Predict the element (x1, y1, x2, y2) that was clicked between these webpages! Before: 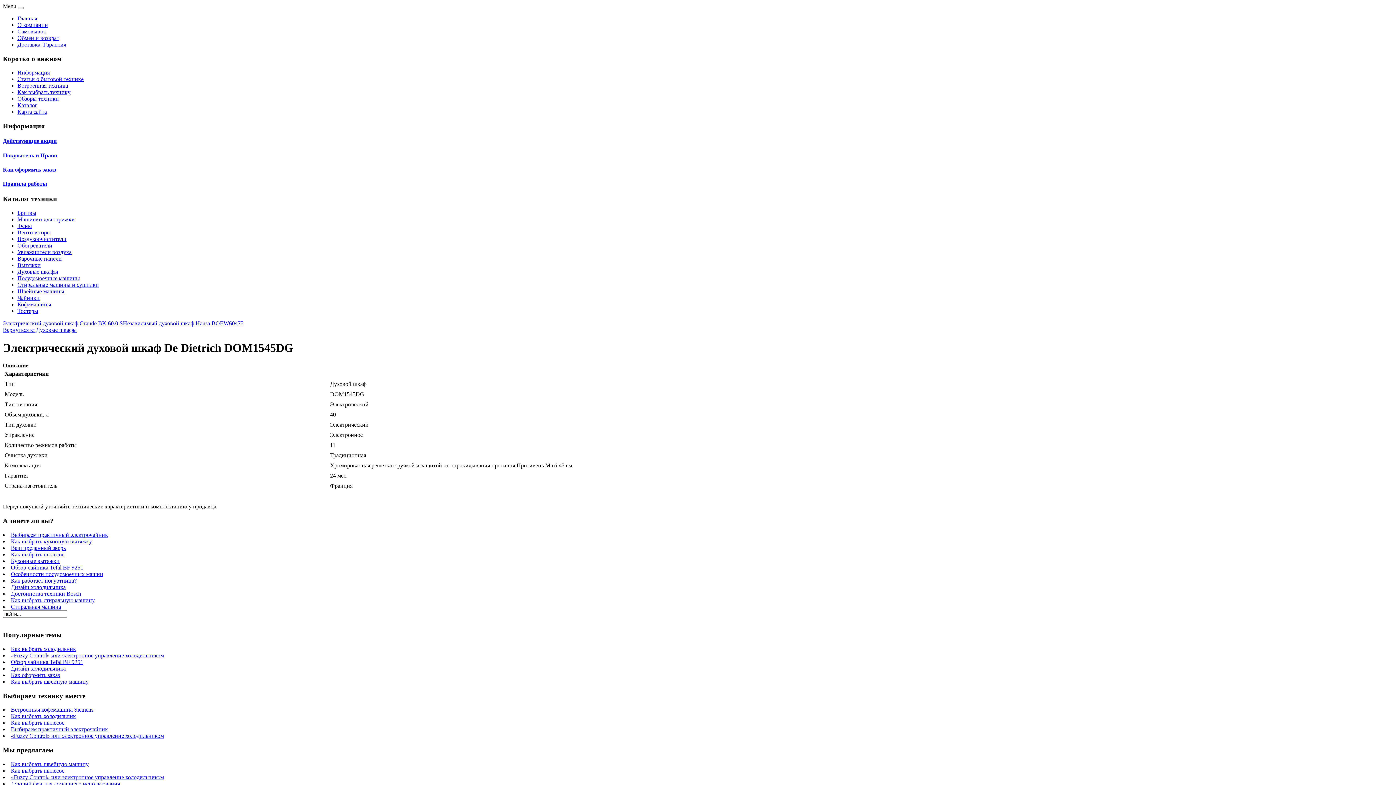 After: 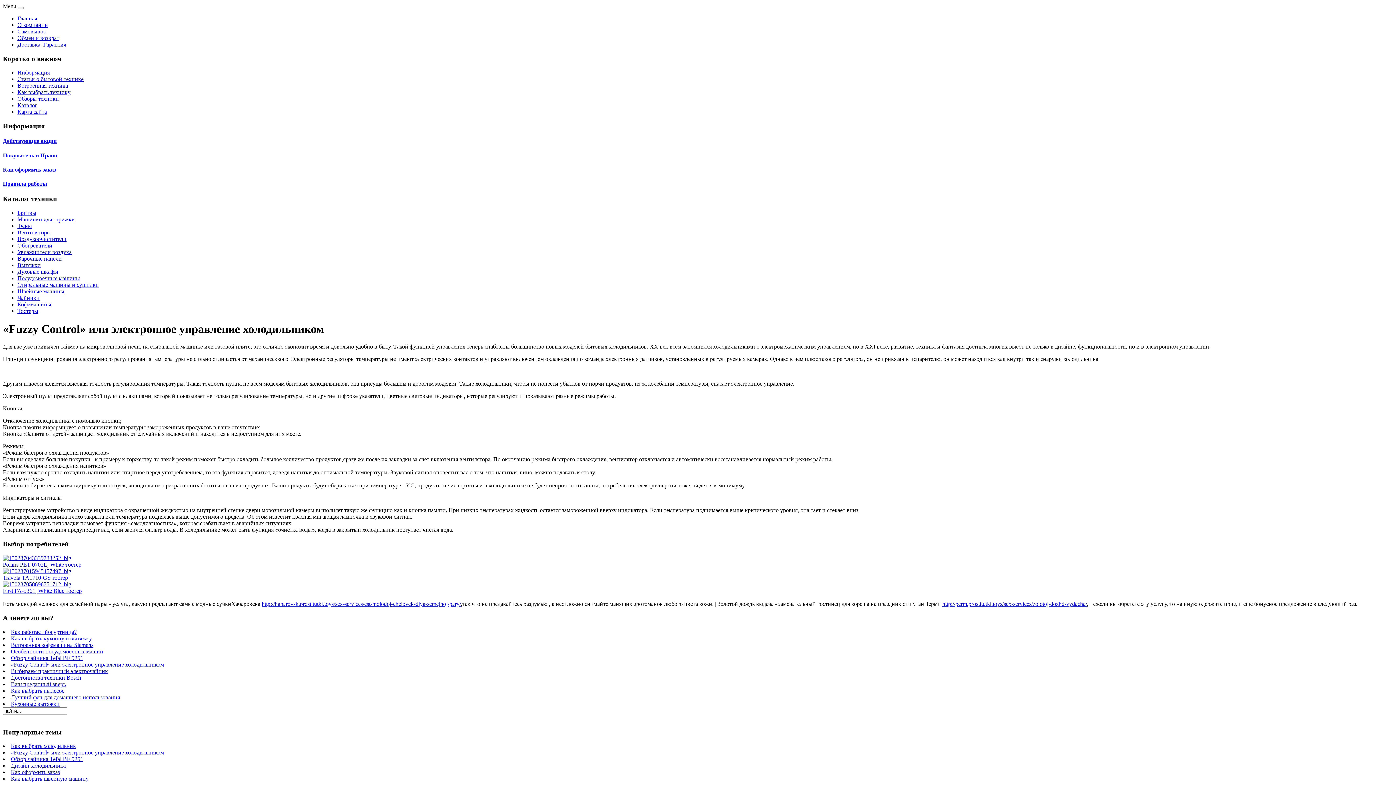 Action: bbox: (10, 652, 164, 658) label: «Fuzzy Control» или электронное управление холодильником